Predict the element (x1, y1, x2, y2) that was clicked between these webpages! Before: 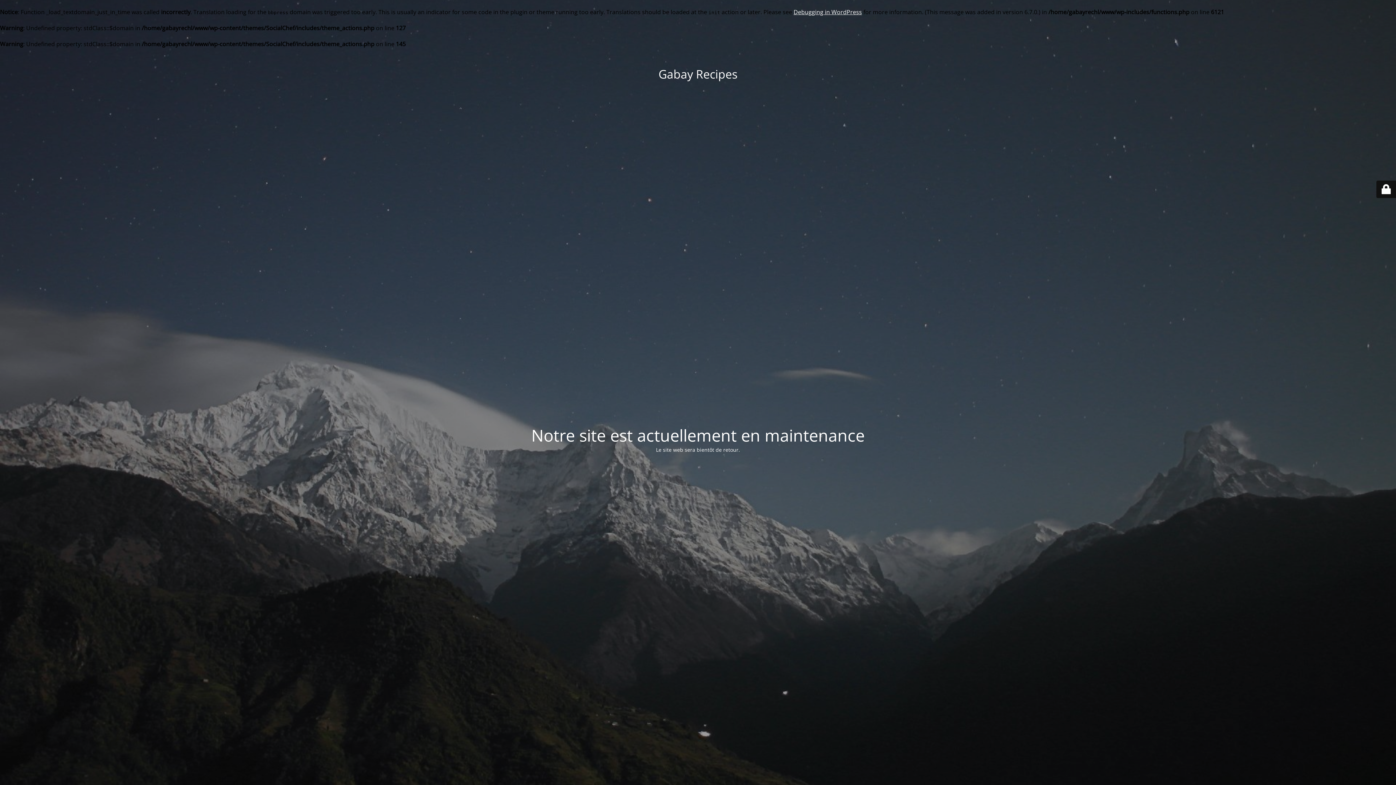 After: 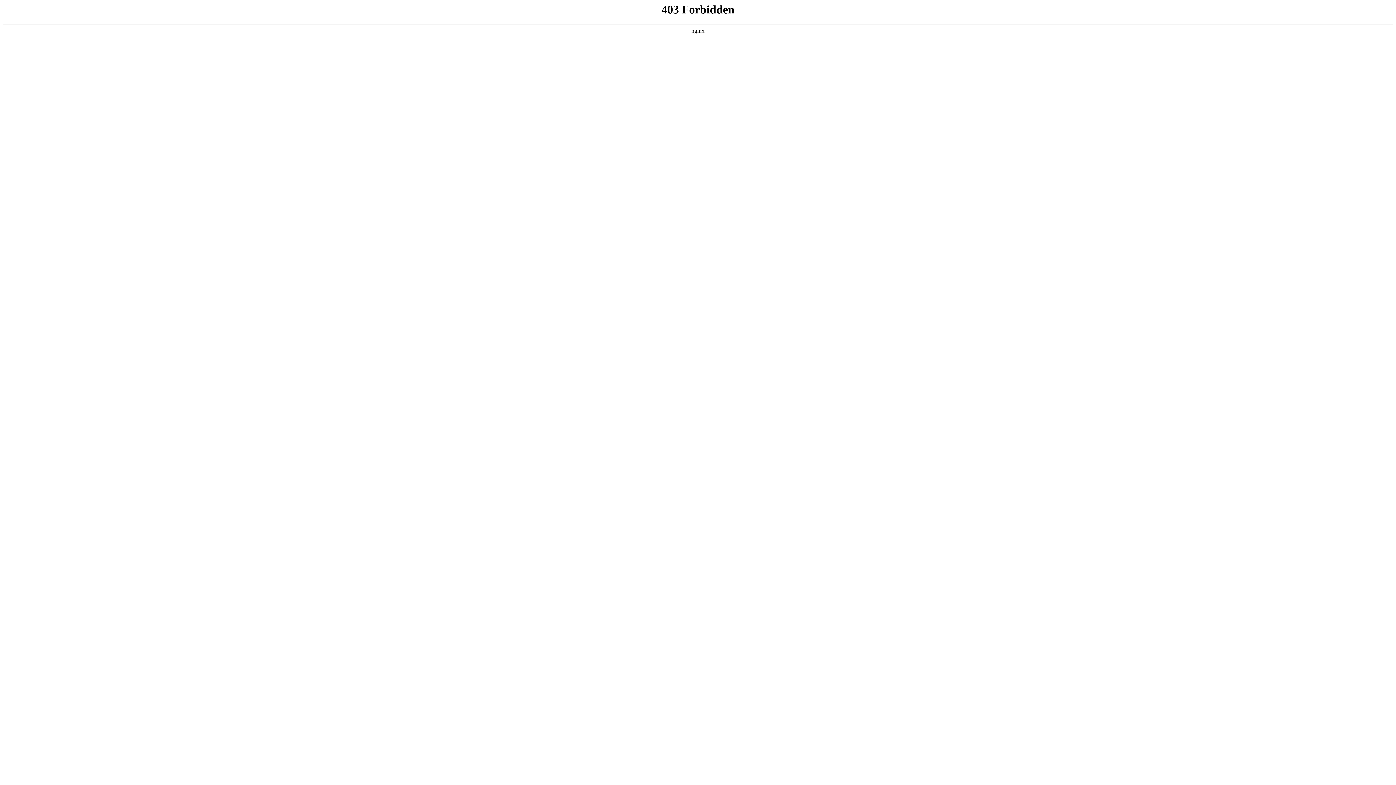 Action: bbox: (793, 8, 862, 16) label: Debugging in WordPress